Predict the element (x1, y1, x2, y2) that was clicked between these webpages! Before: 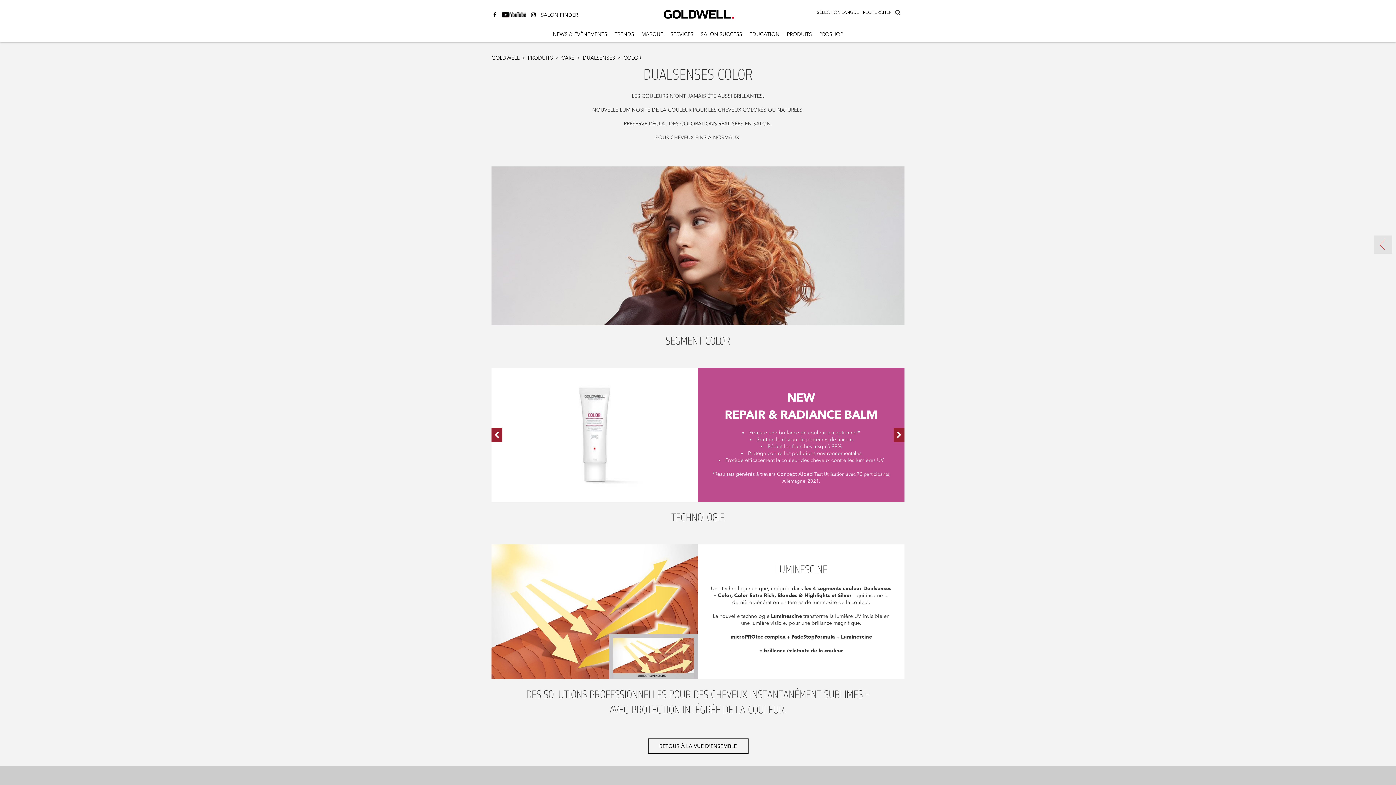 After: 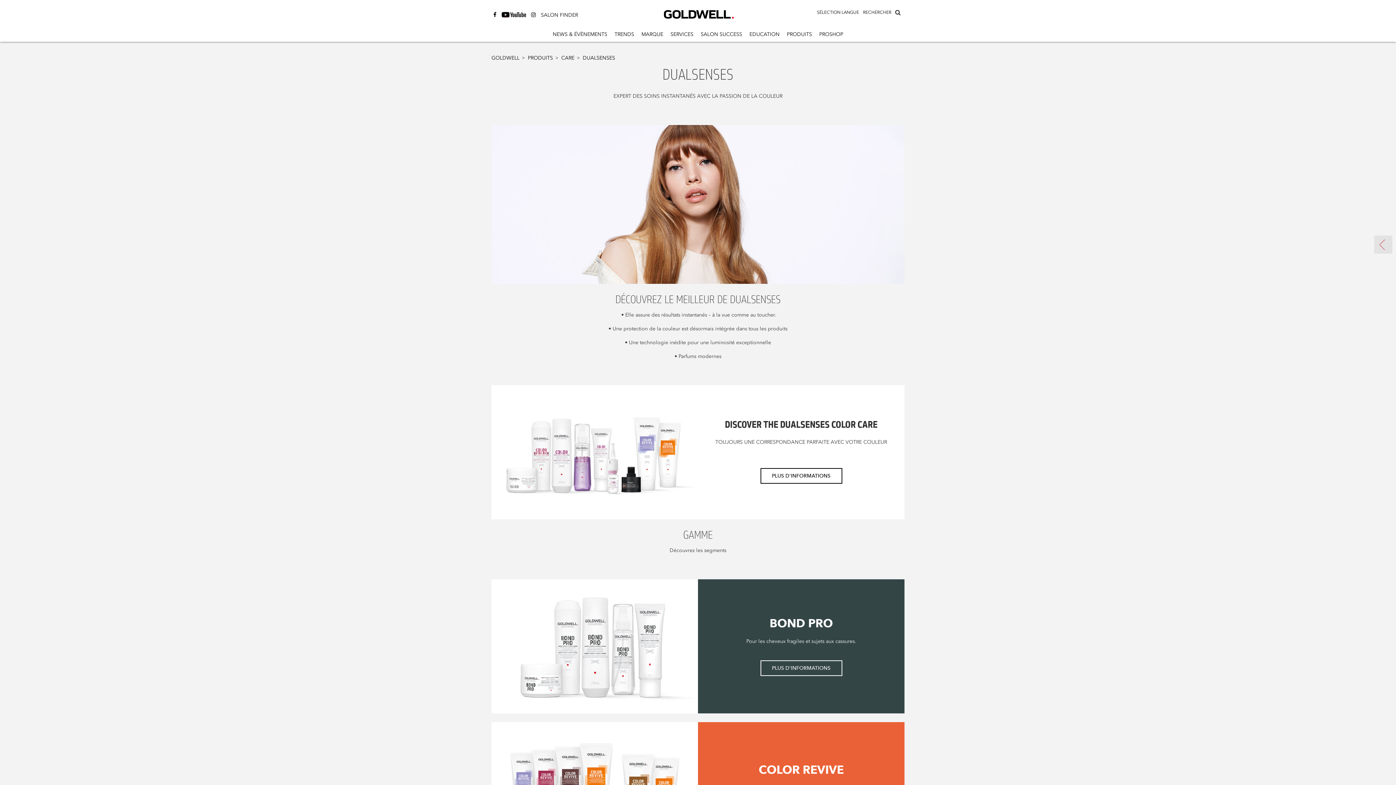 Action: label: RETOUR À LA VUE D'ENSEMBLE bbox: (647, 738, 748, 754)